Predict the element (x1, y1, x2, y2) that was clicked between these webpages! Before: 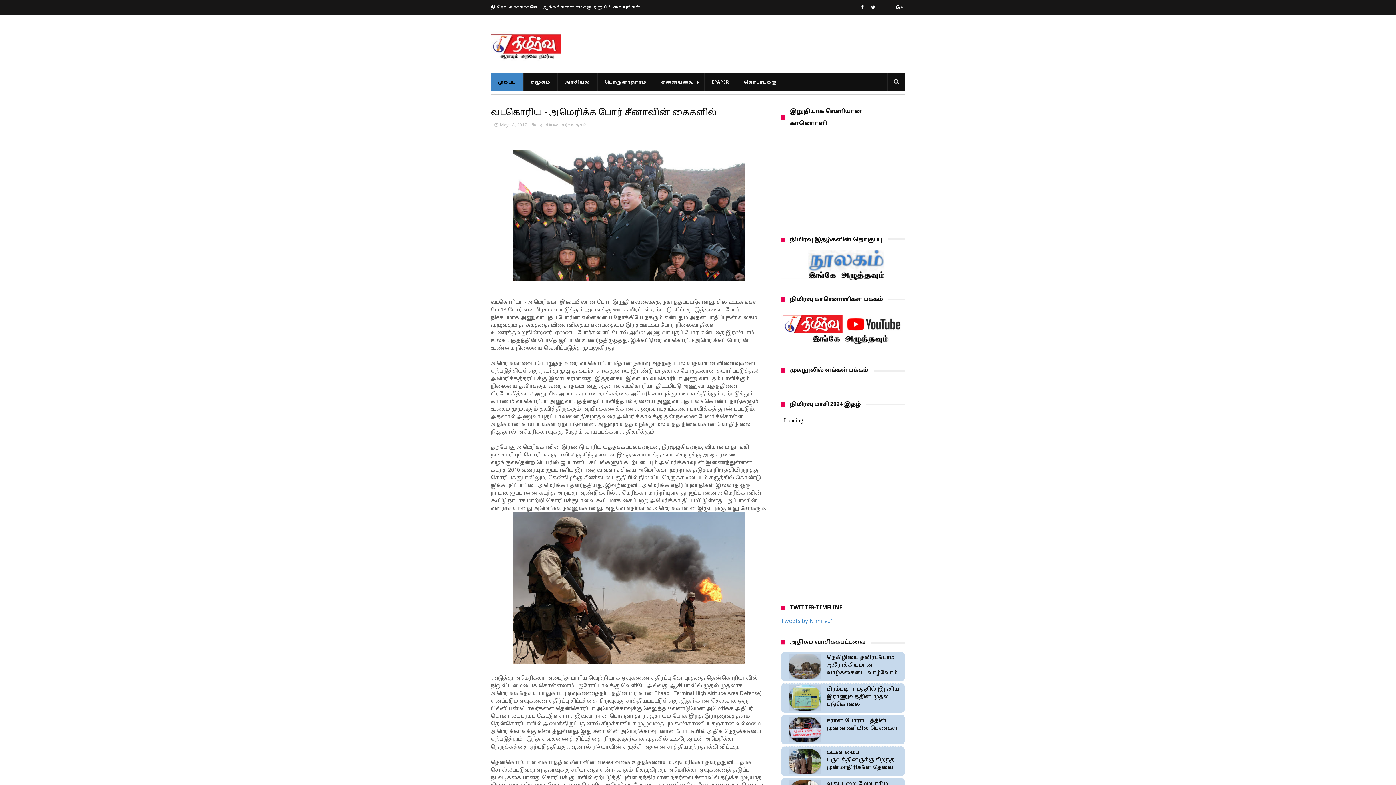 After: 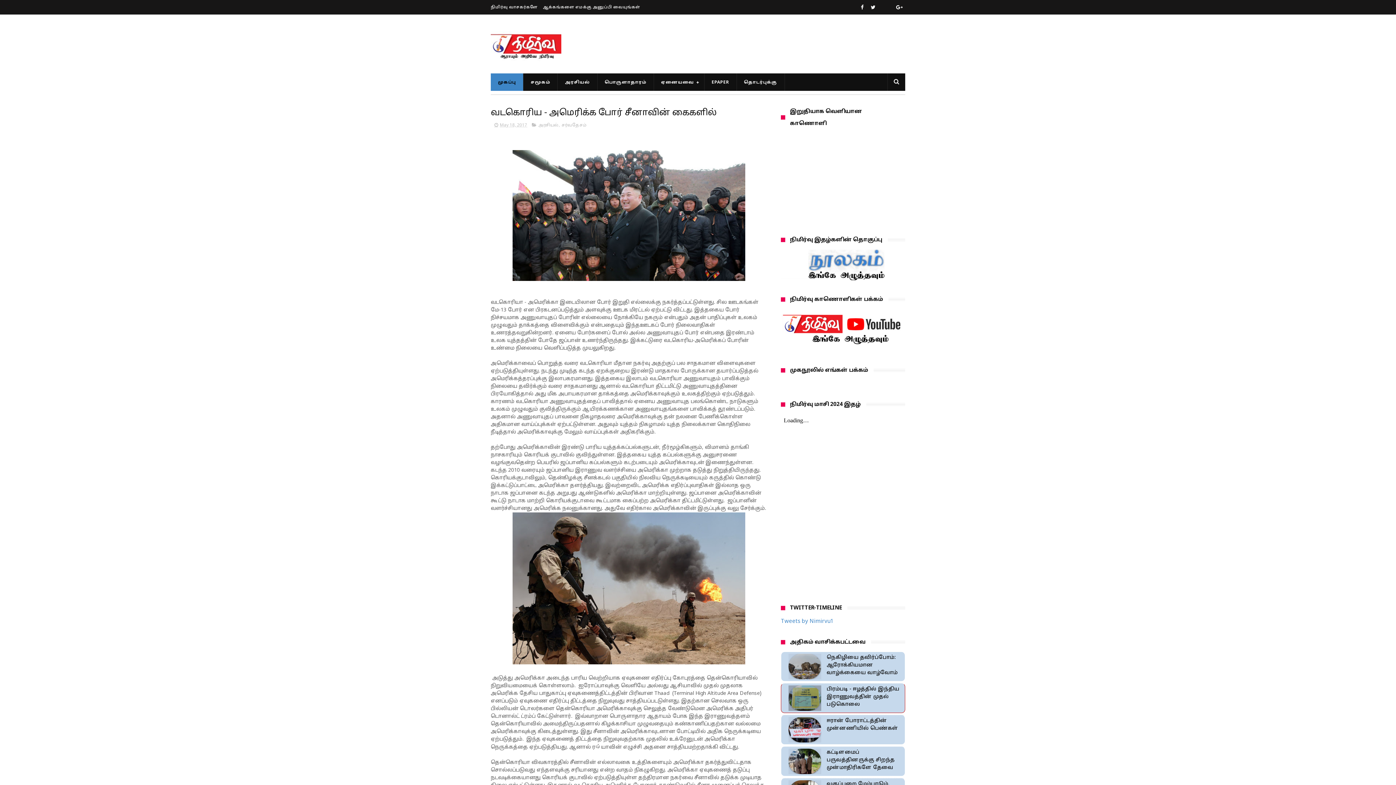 Action: bbox: (788, 685, 821, 711)